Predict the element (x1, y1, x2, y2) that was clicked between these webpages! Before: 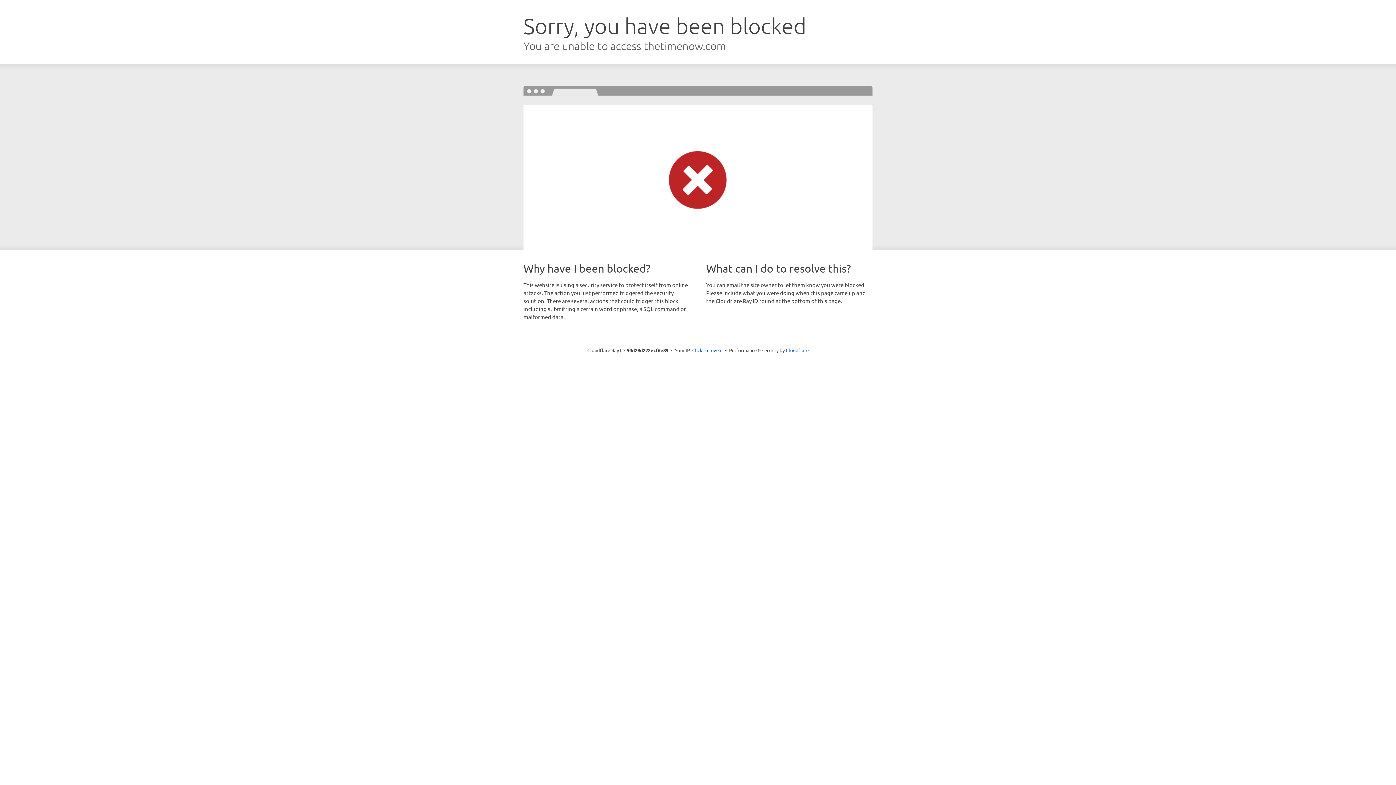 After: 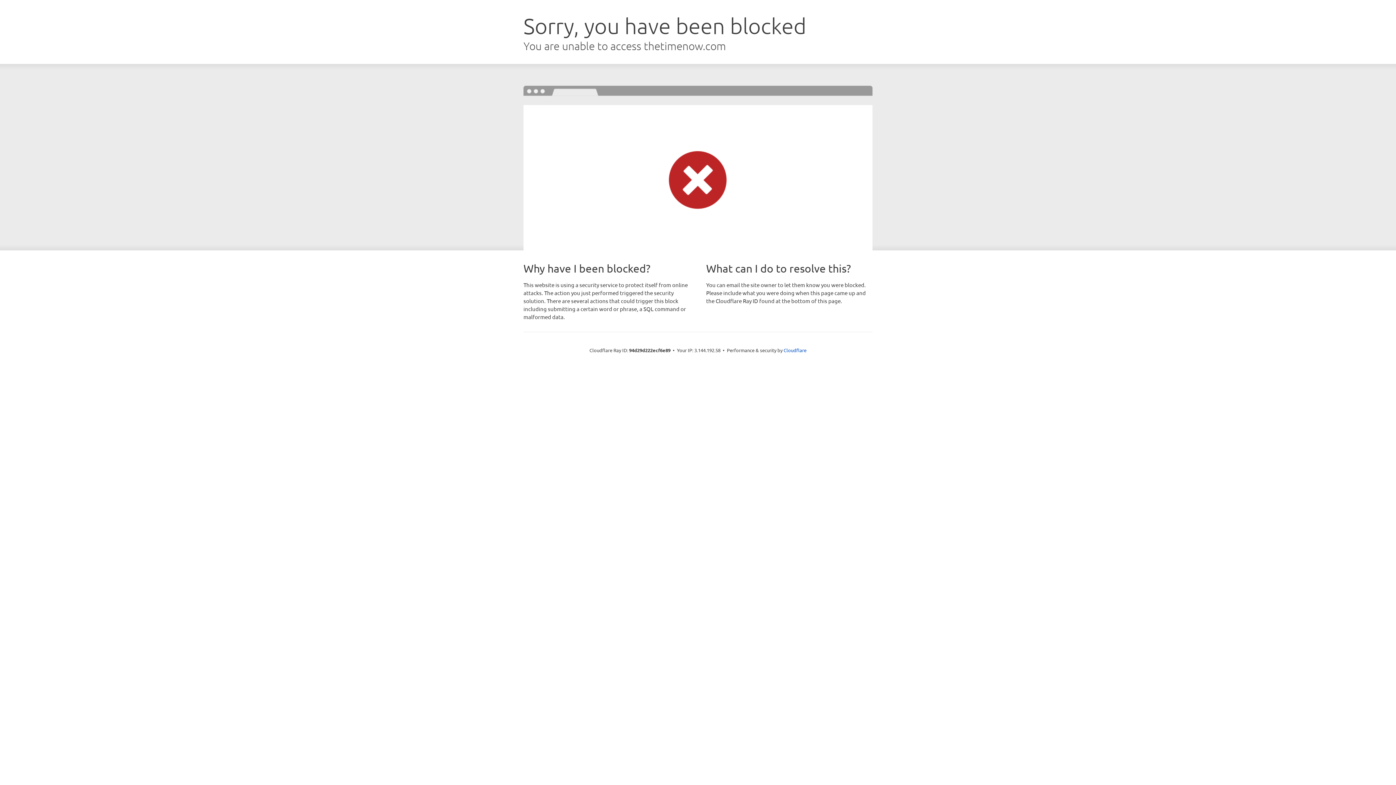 Action: bbox: (692, 346, 722, 353) label: Click to reveal